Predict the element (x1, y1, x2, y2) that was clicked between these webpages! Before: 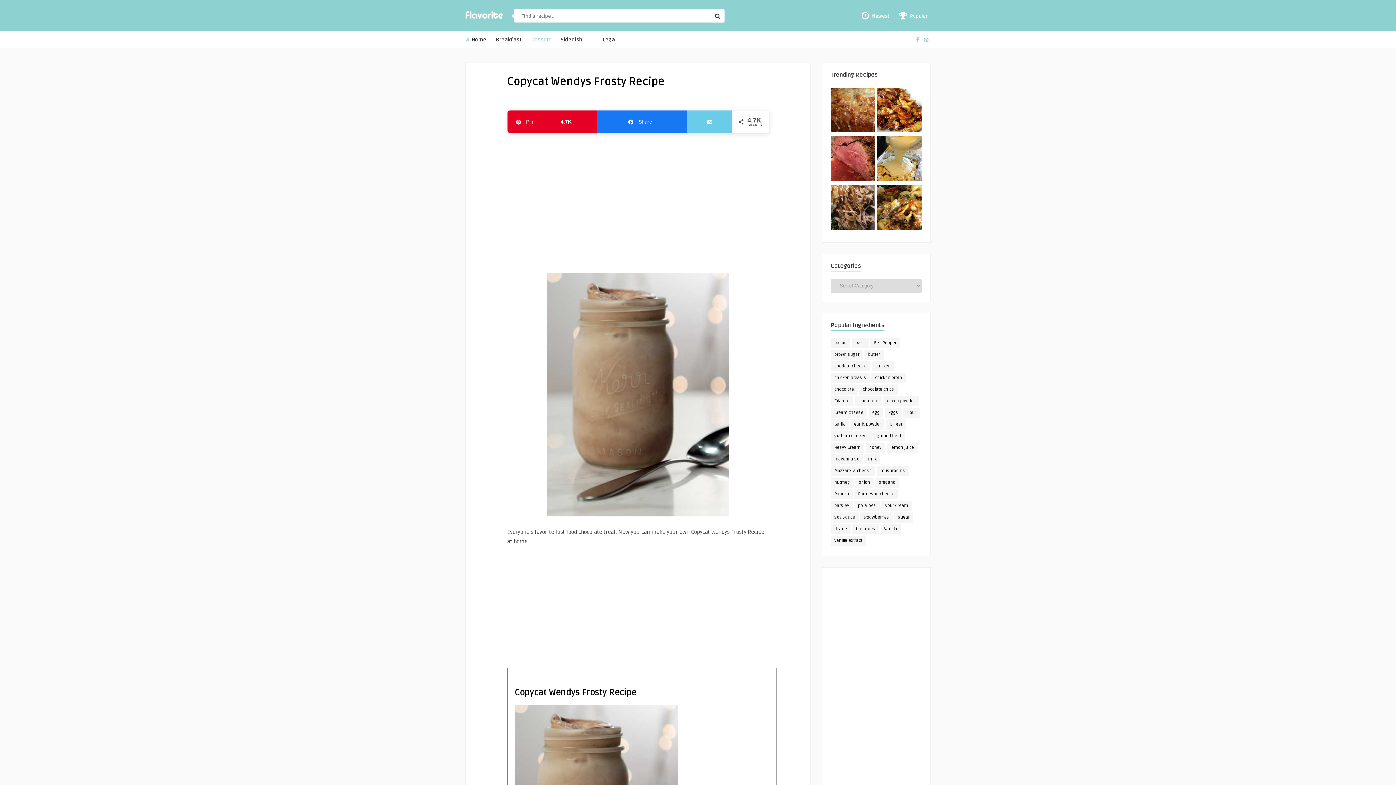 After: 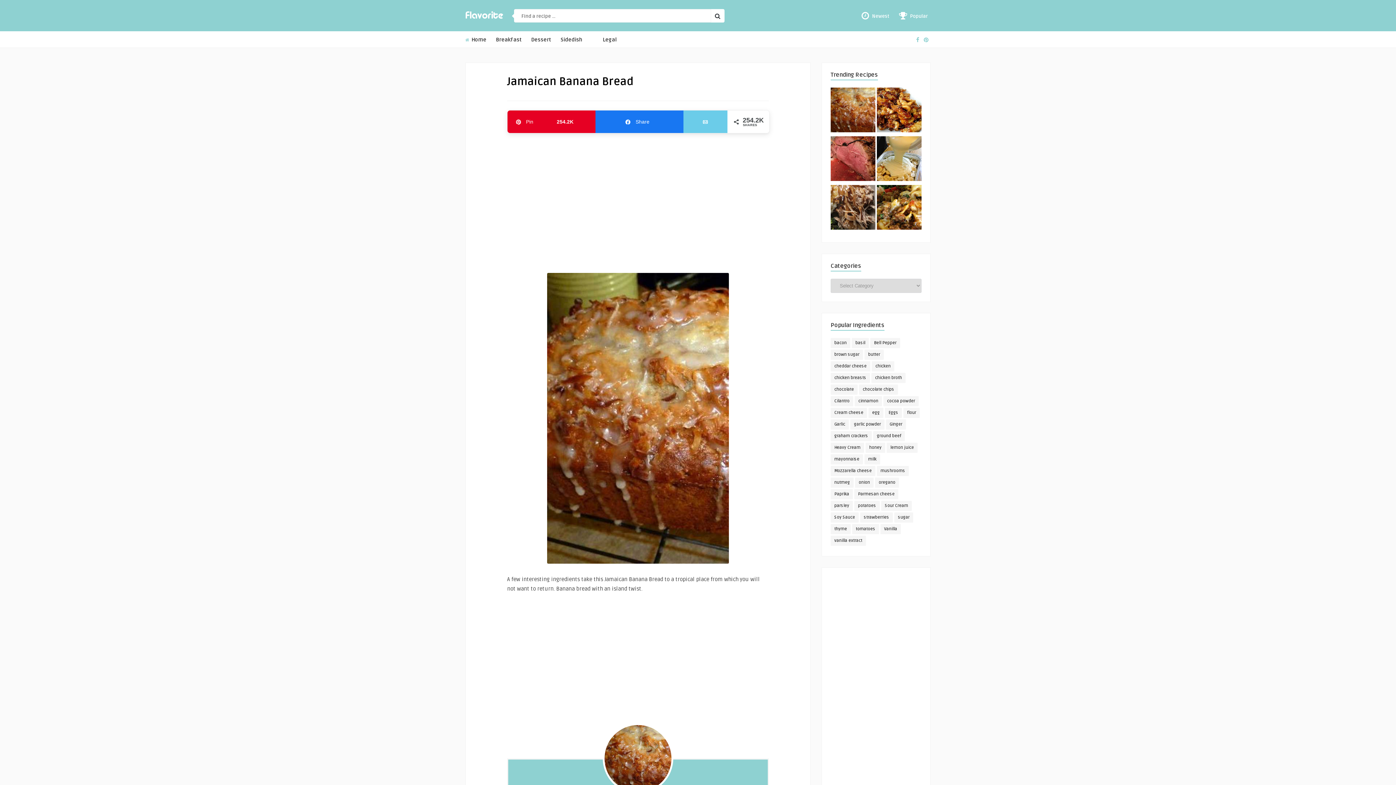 Action: bbox: (830, 87, 875, 134)